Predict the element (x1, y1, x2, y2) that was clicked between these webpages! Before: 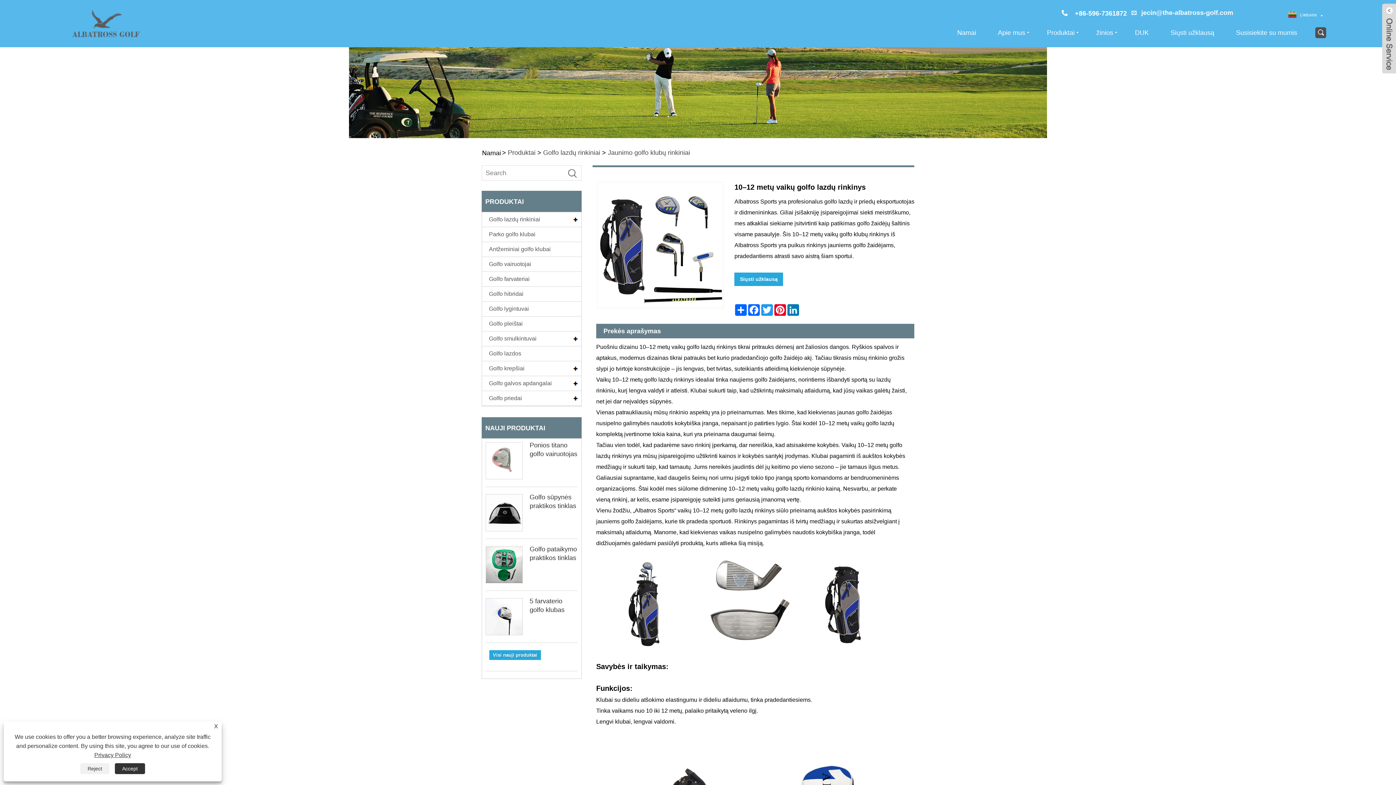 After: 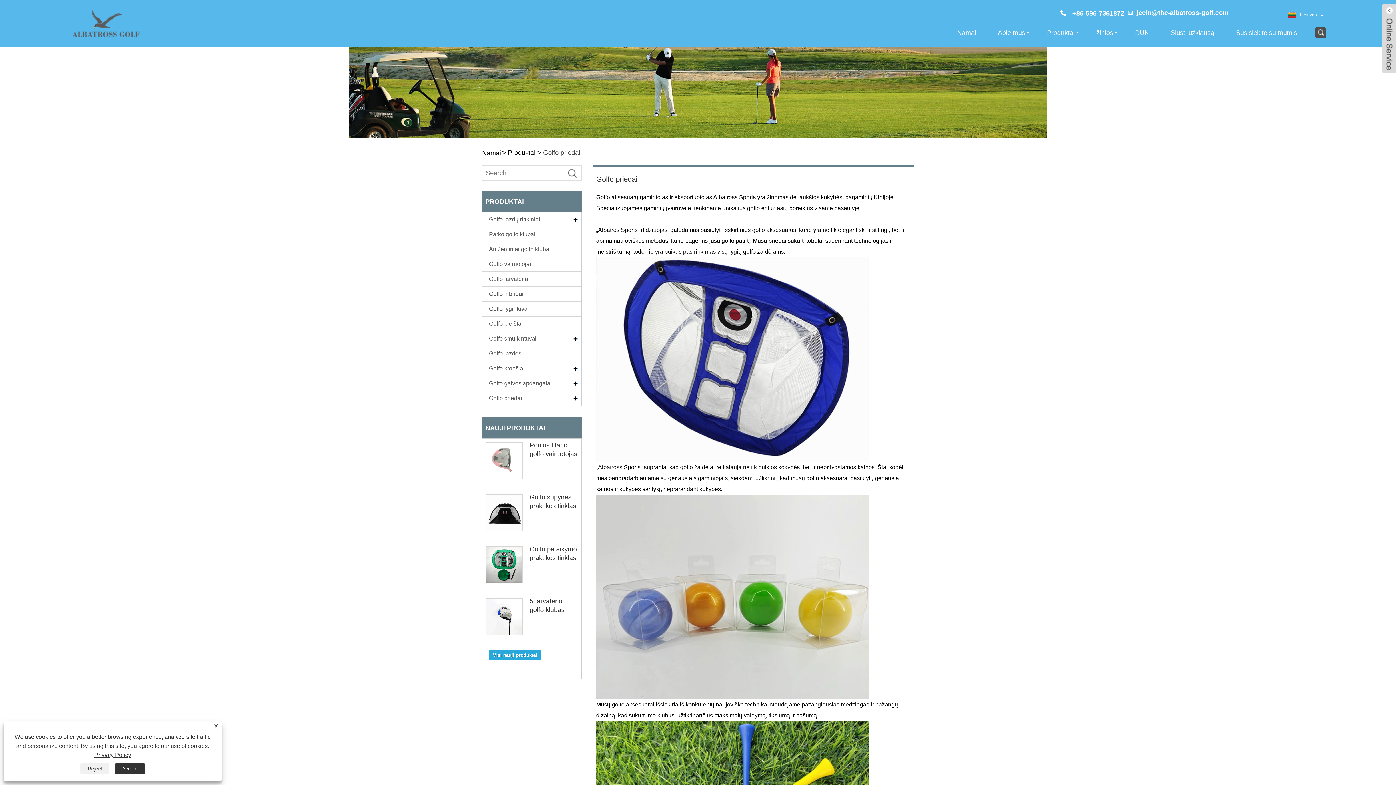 Action: bbox: (482, 392, 581, 406) label: Golfo priedai